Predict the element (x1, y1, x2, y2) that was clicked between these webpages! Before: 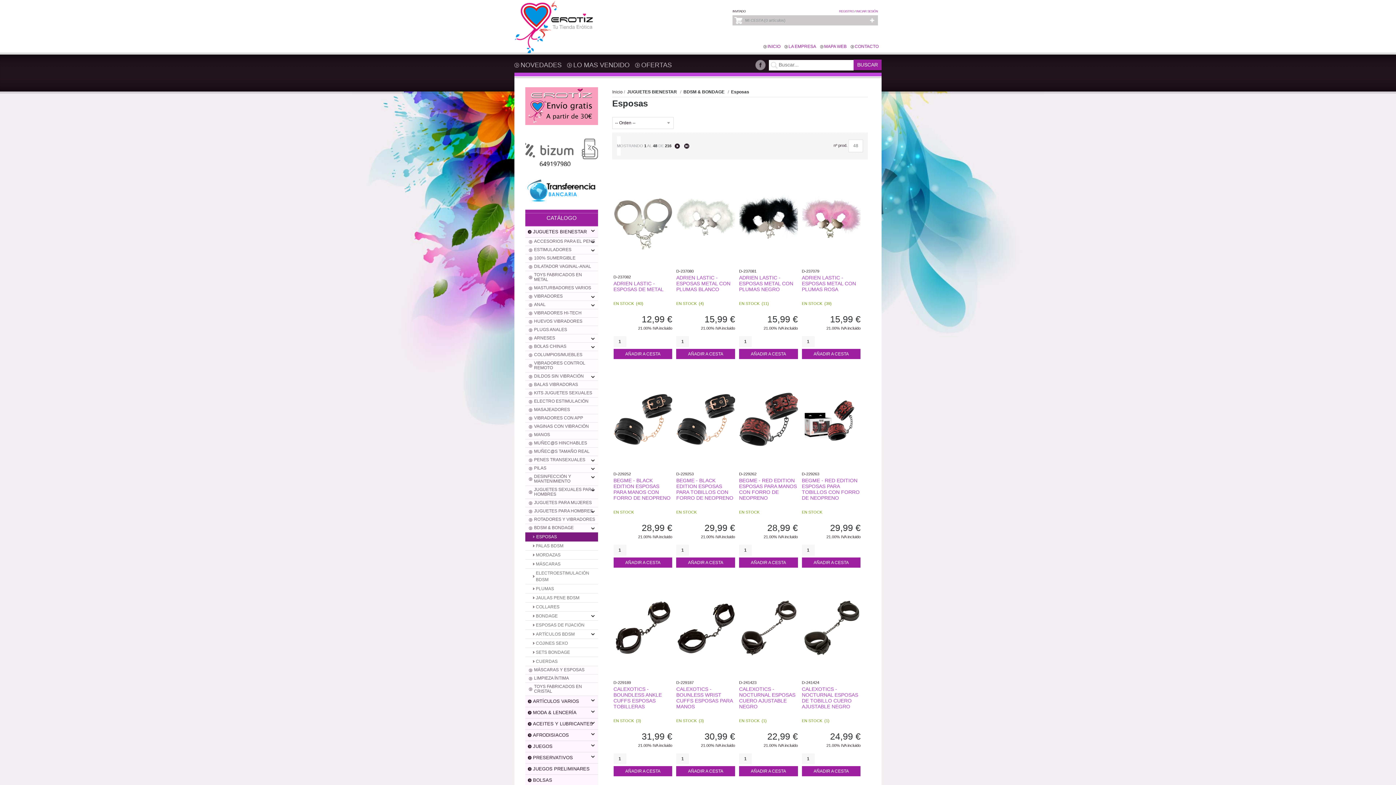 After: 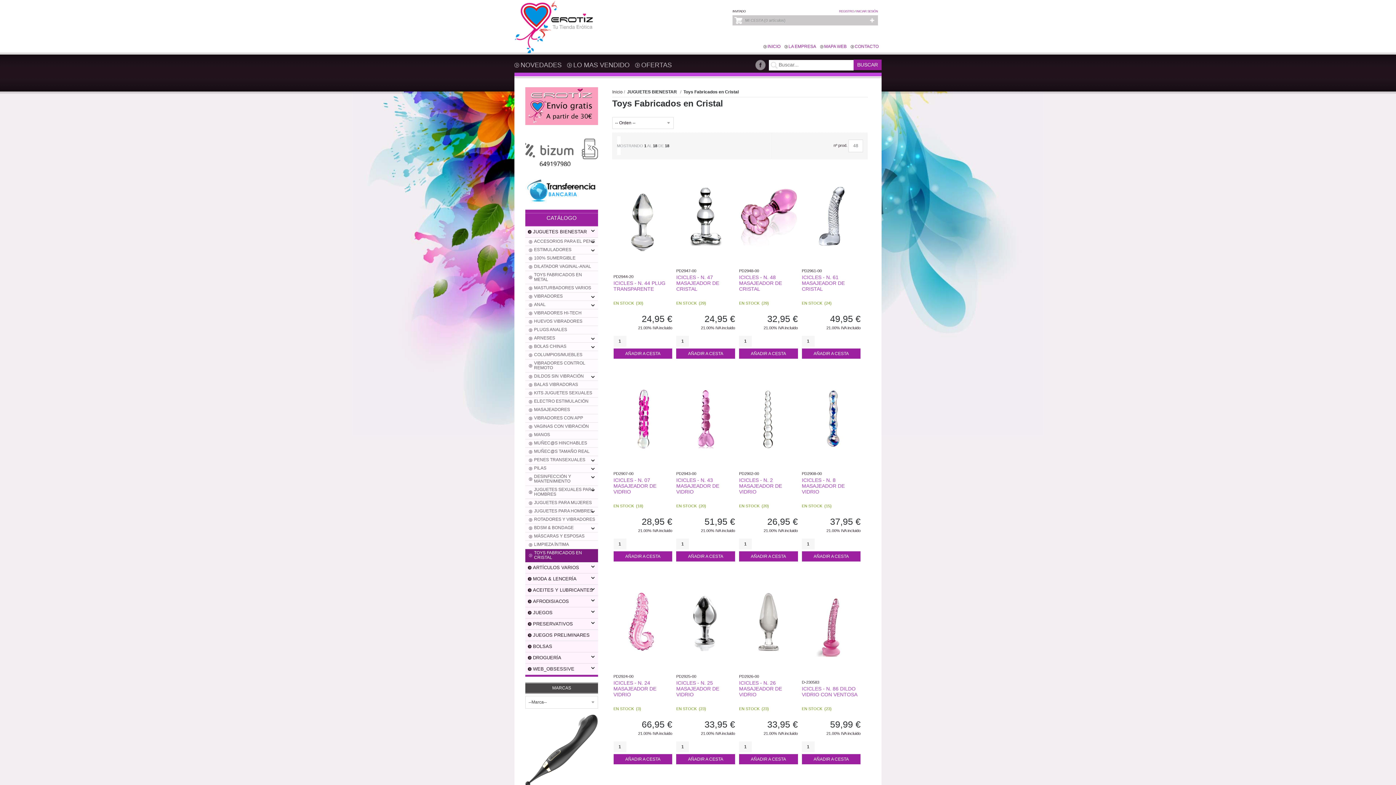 Action: bbox: (525, 683, 598, 696) label: TOYS FABRICADOS EN CRISTAL